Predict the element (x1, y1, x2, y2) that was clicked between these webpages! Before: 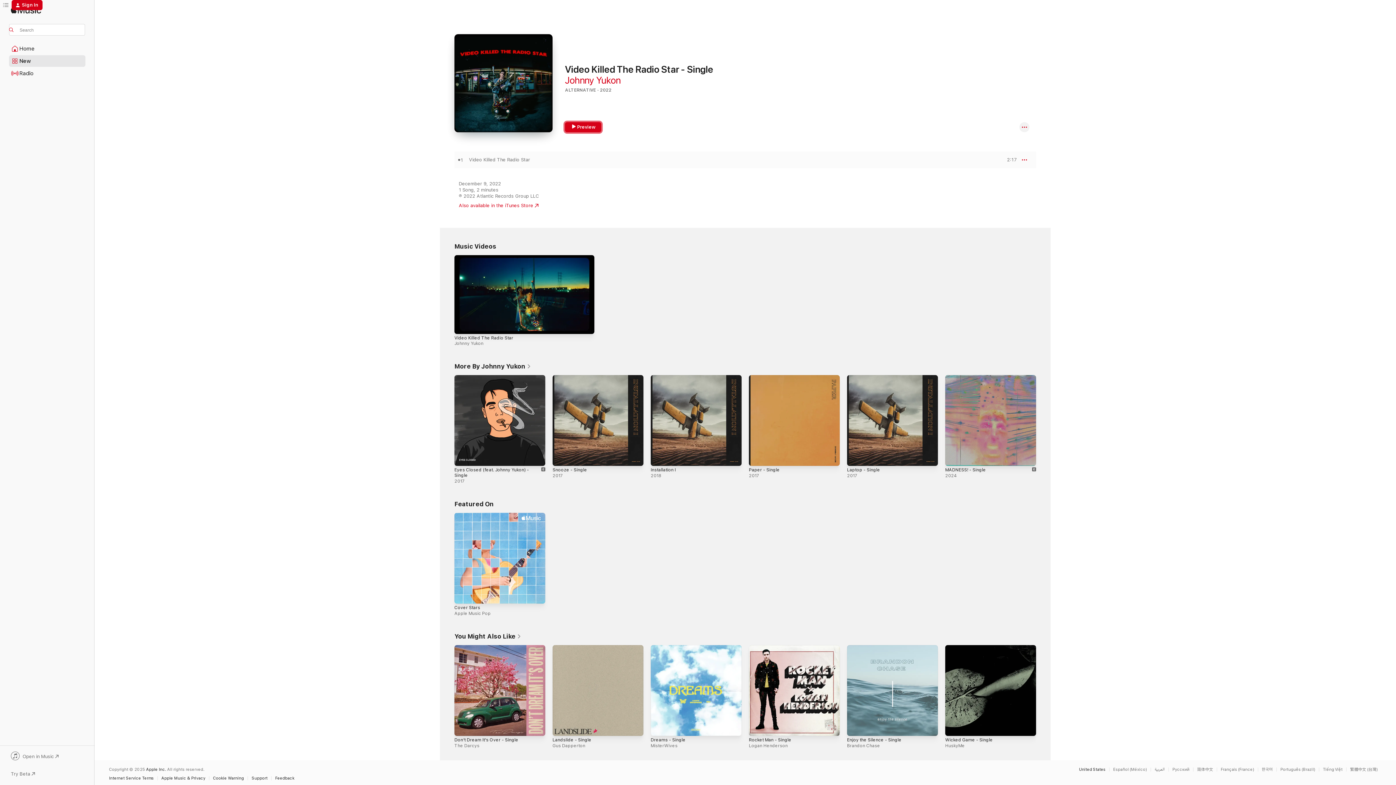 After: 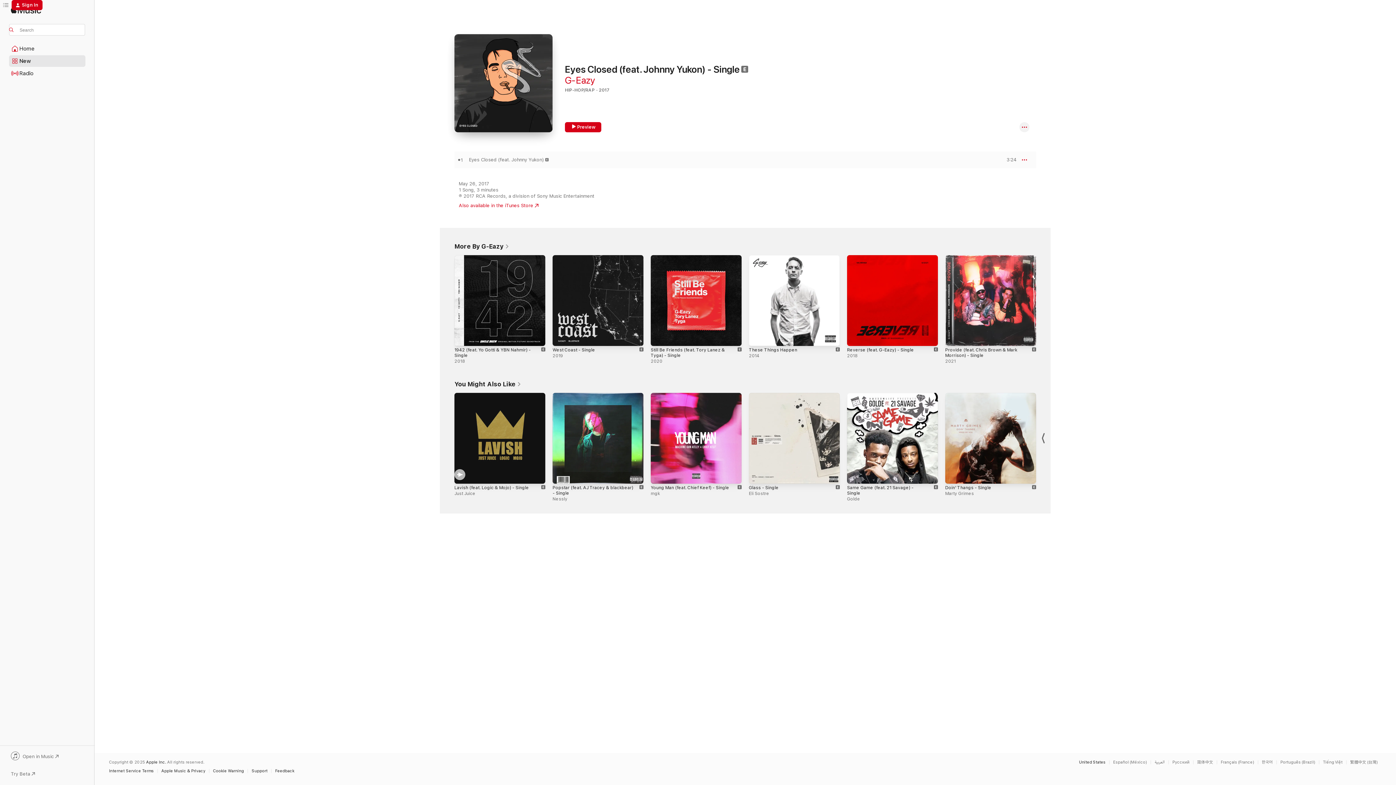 Action: bbox: (454, 374, 545, 465) label: Explicit, Eyes Closed (feat. Johnny Yukon) - Single, 2017